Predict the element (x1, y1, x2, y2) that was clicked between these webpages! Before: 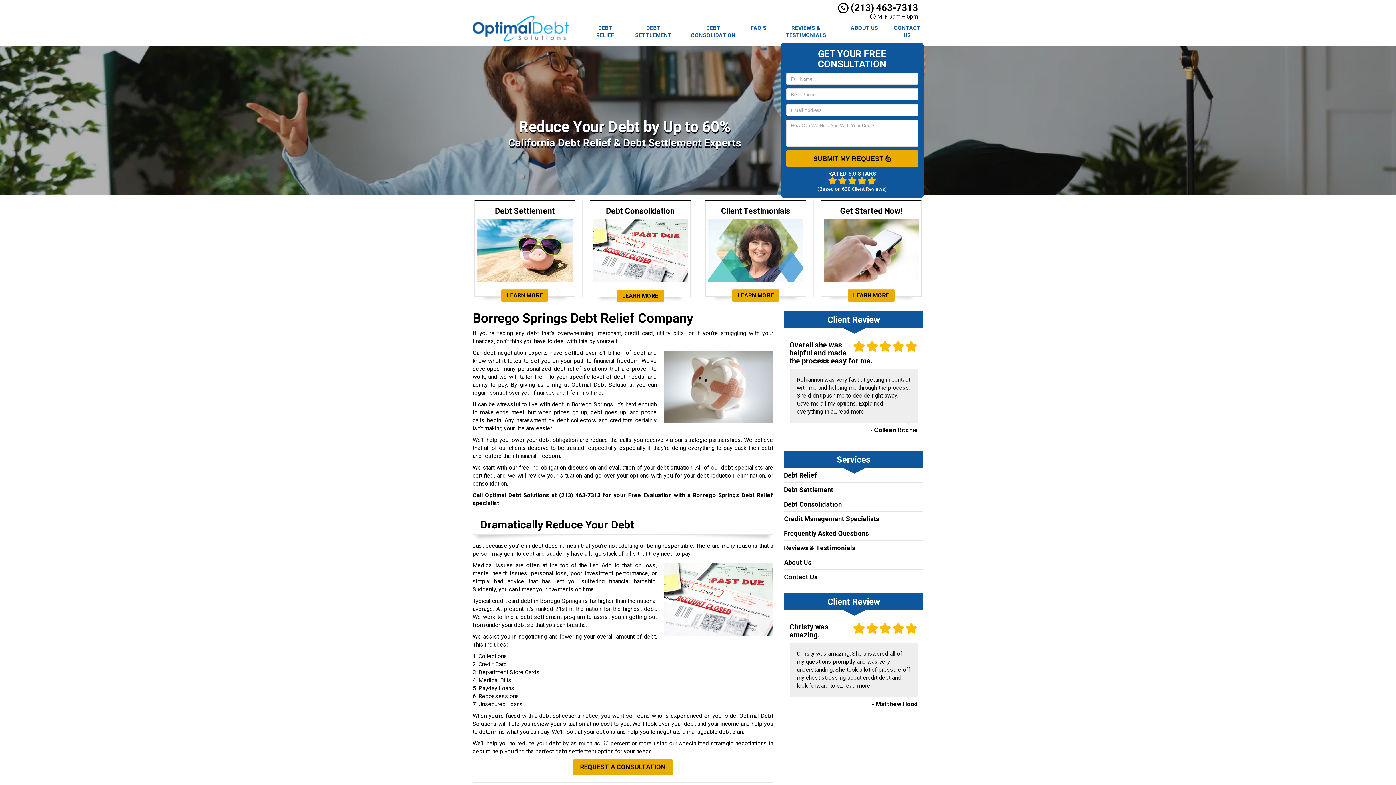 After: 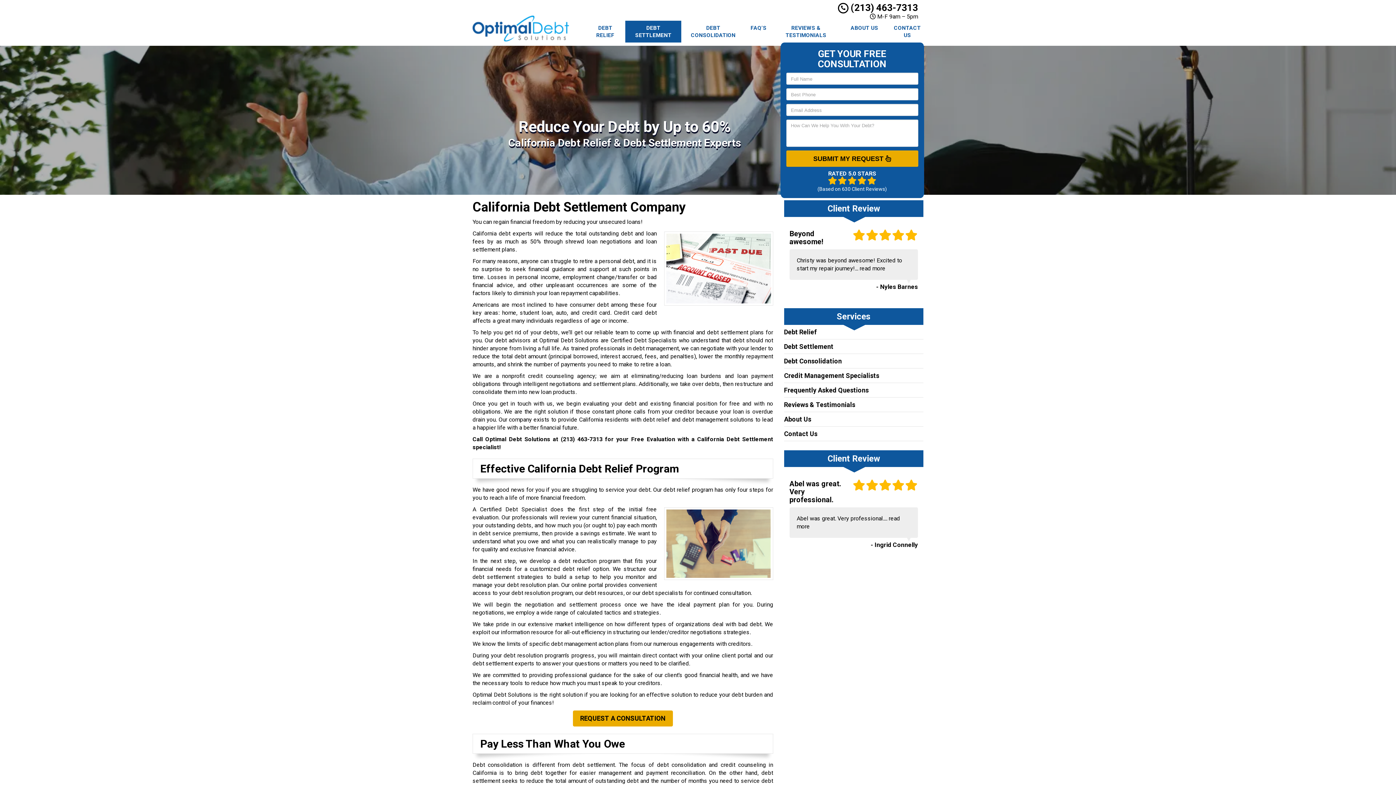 Action: bbox: (625, 20, 681, 42) label: DEBT SETTLEMENT